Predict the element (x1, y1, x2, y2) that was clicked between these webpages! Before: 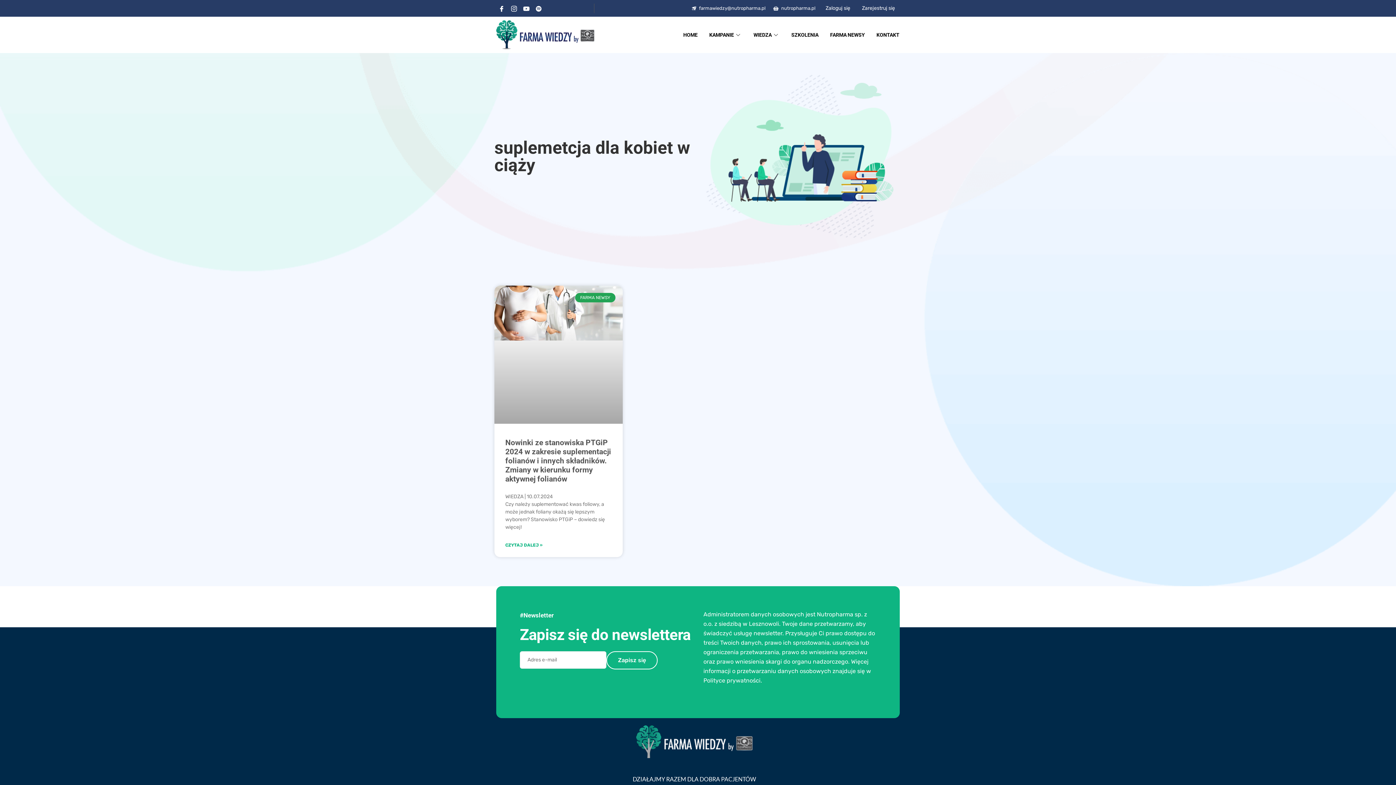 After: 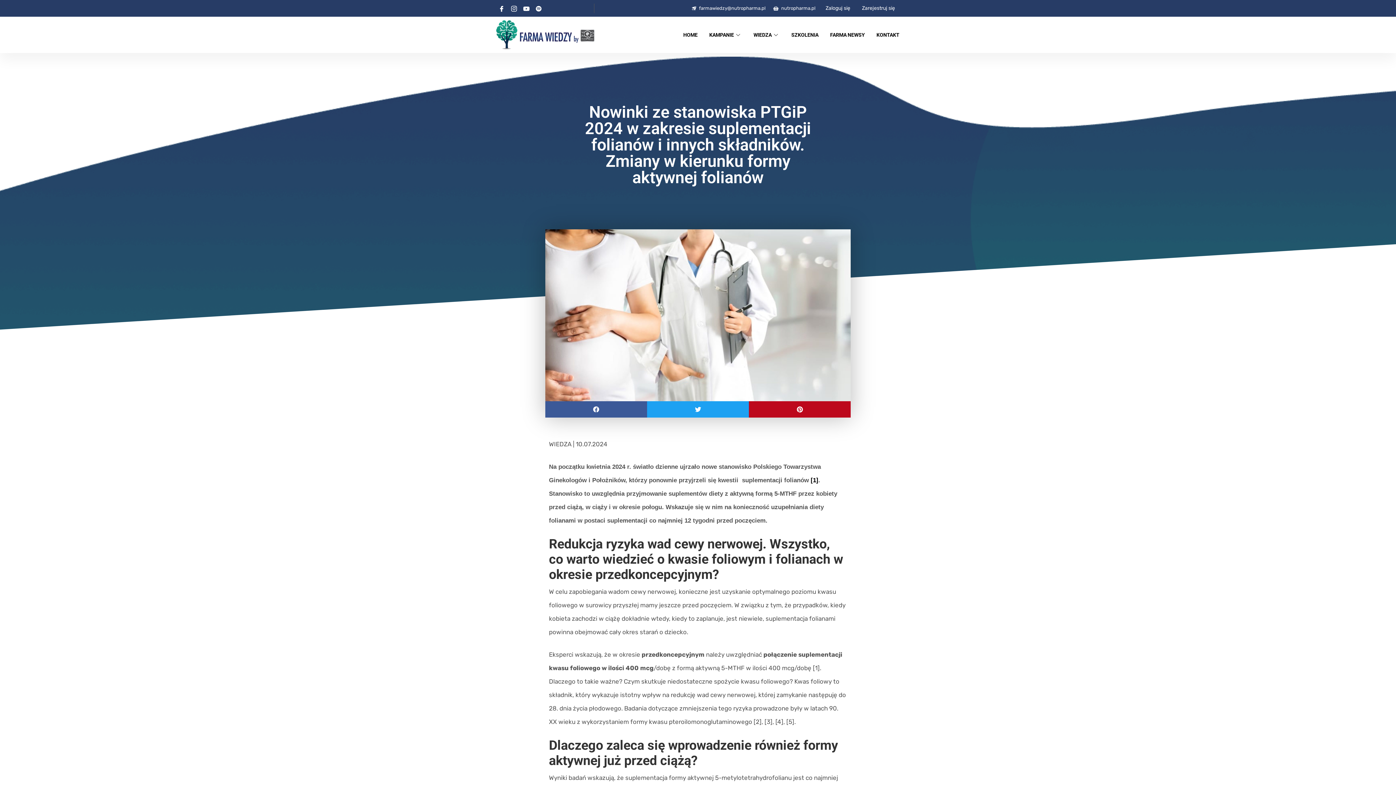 Action: bbox: (505, 438, 611, 483) label: Nowinki ze stanowiska PTGiP 2024 w zakresie suplementacji folianów i innych składników. Zmiany w kierunku formy aktywnej folianów